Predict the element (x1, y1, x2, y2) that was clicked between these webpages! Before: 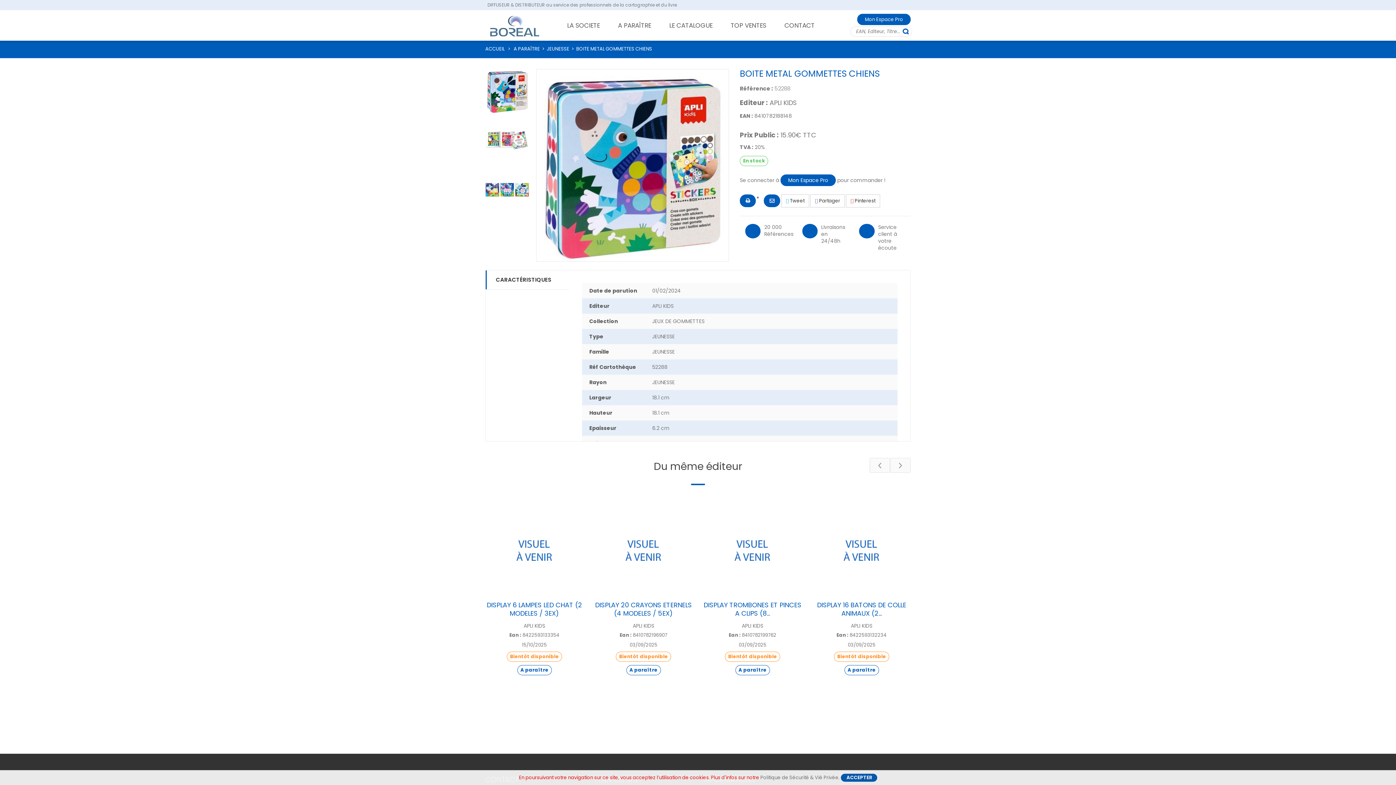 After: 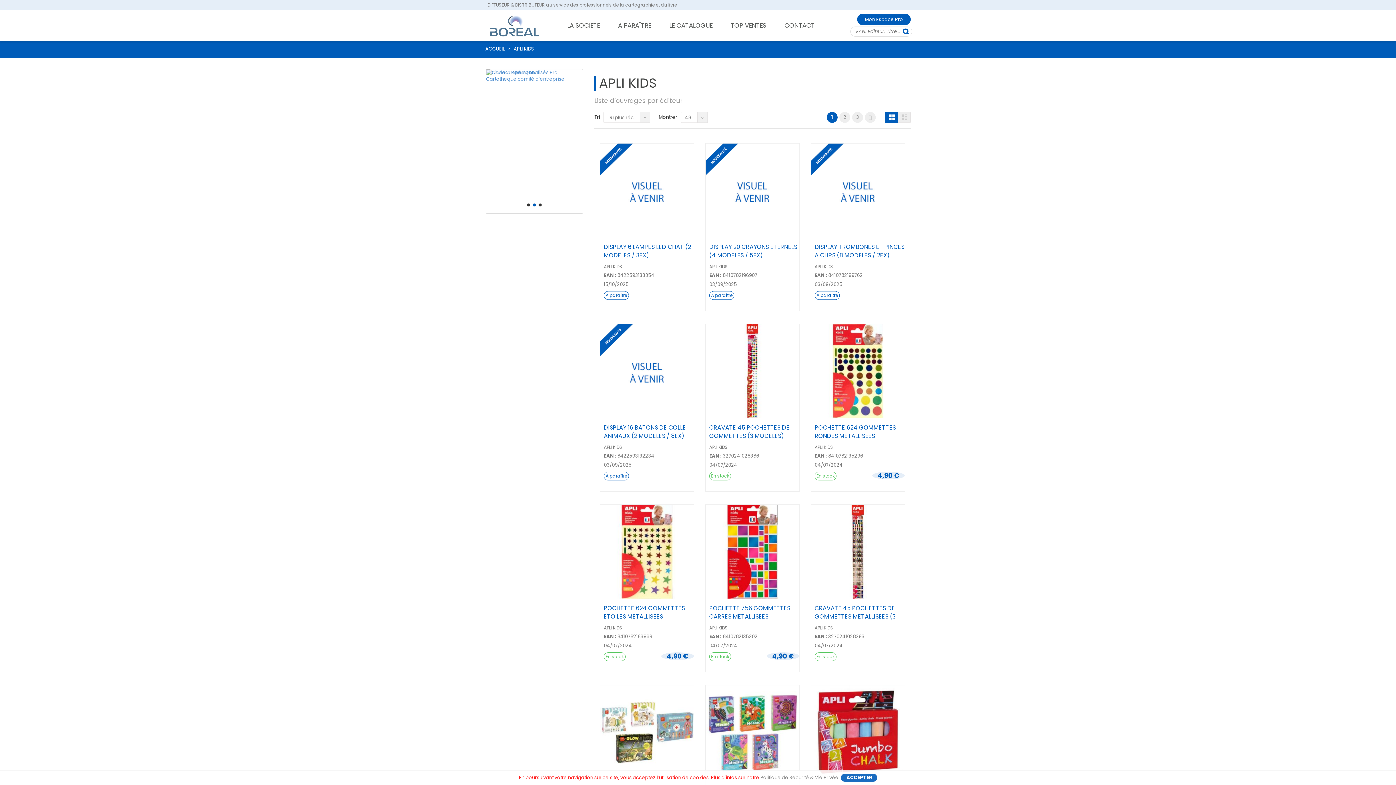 Action: bbox: (769, 98, 797, 107) label: APLI KIDS